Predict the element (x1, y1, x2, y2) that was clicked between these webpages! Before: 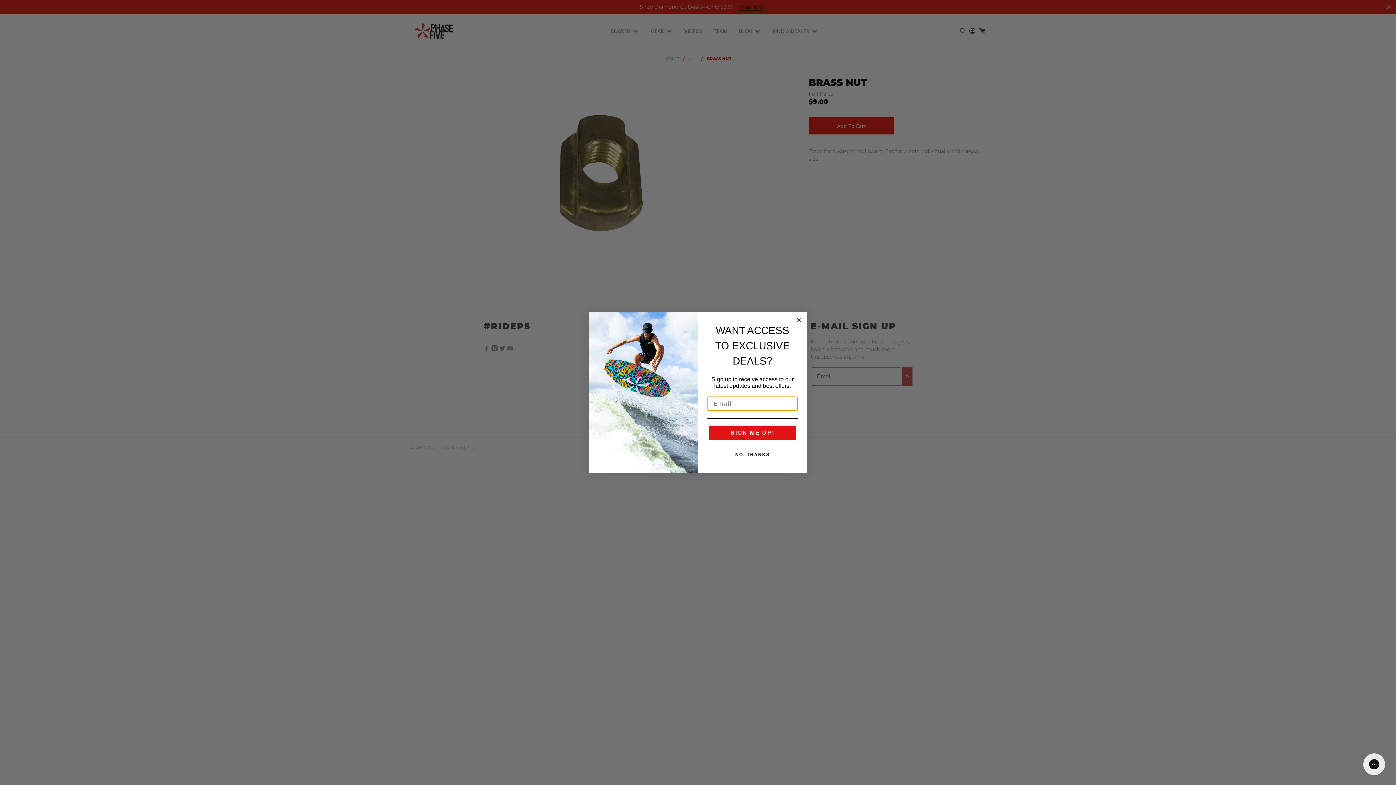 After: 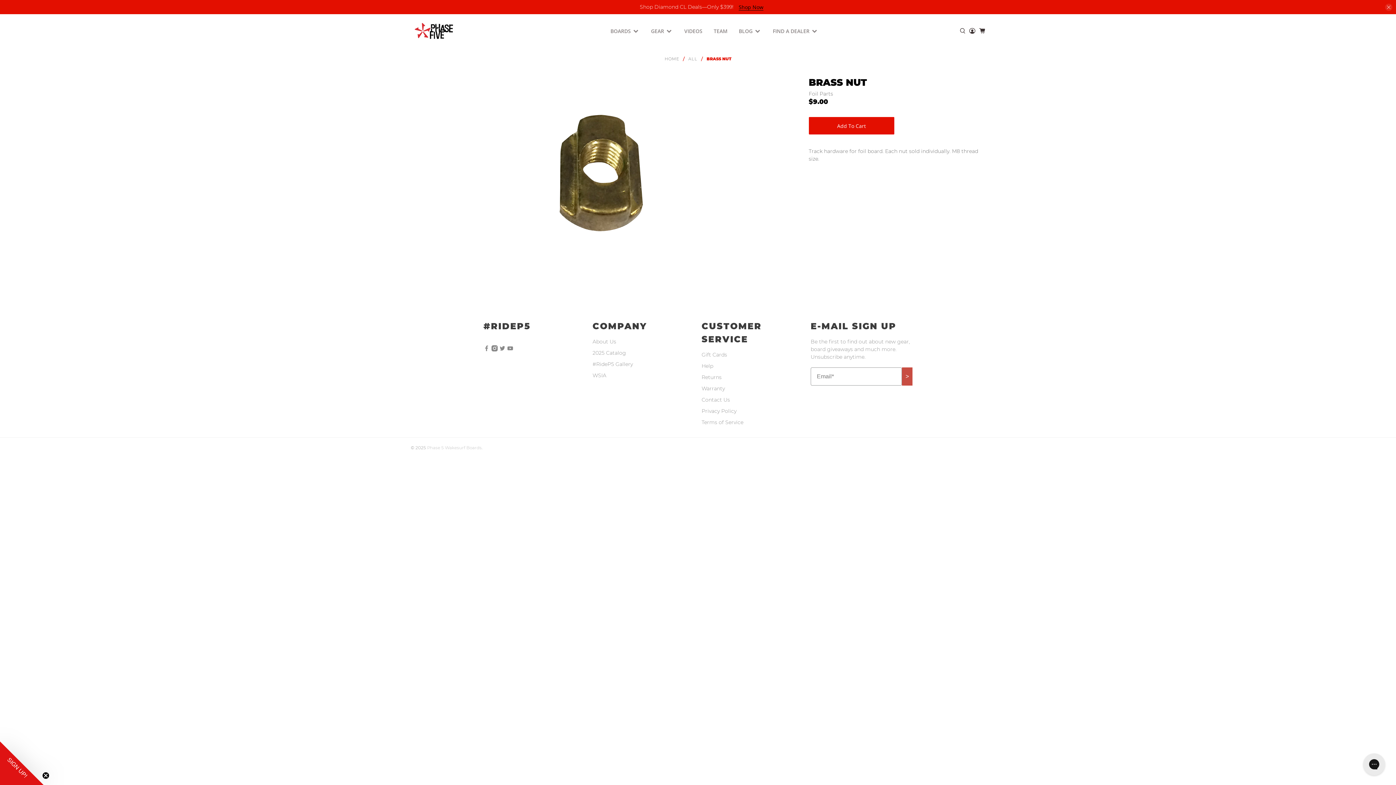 Action: label: NO, THANKS bbox: (707, 447, 797, 462)